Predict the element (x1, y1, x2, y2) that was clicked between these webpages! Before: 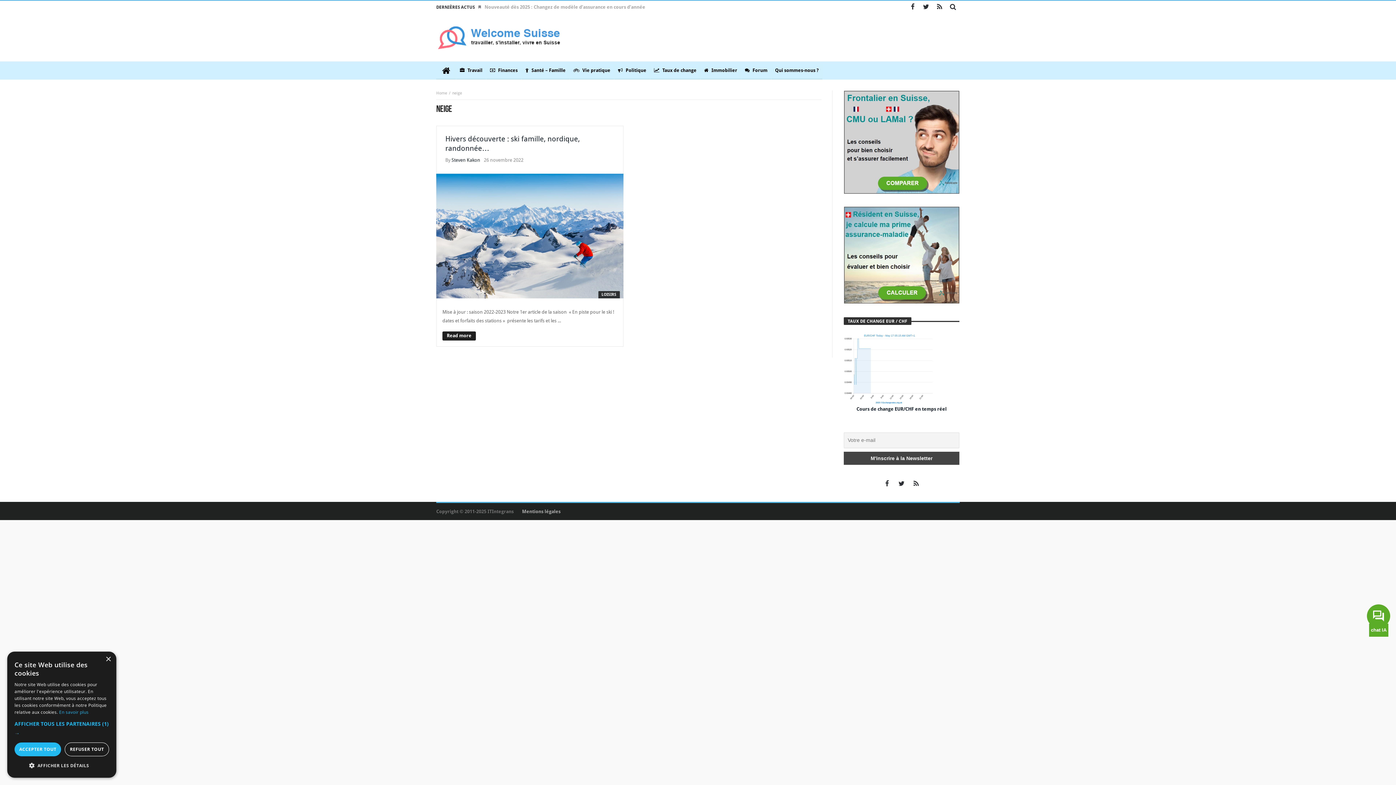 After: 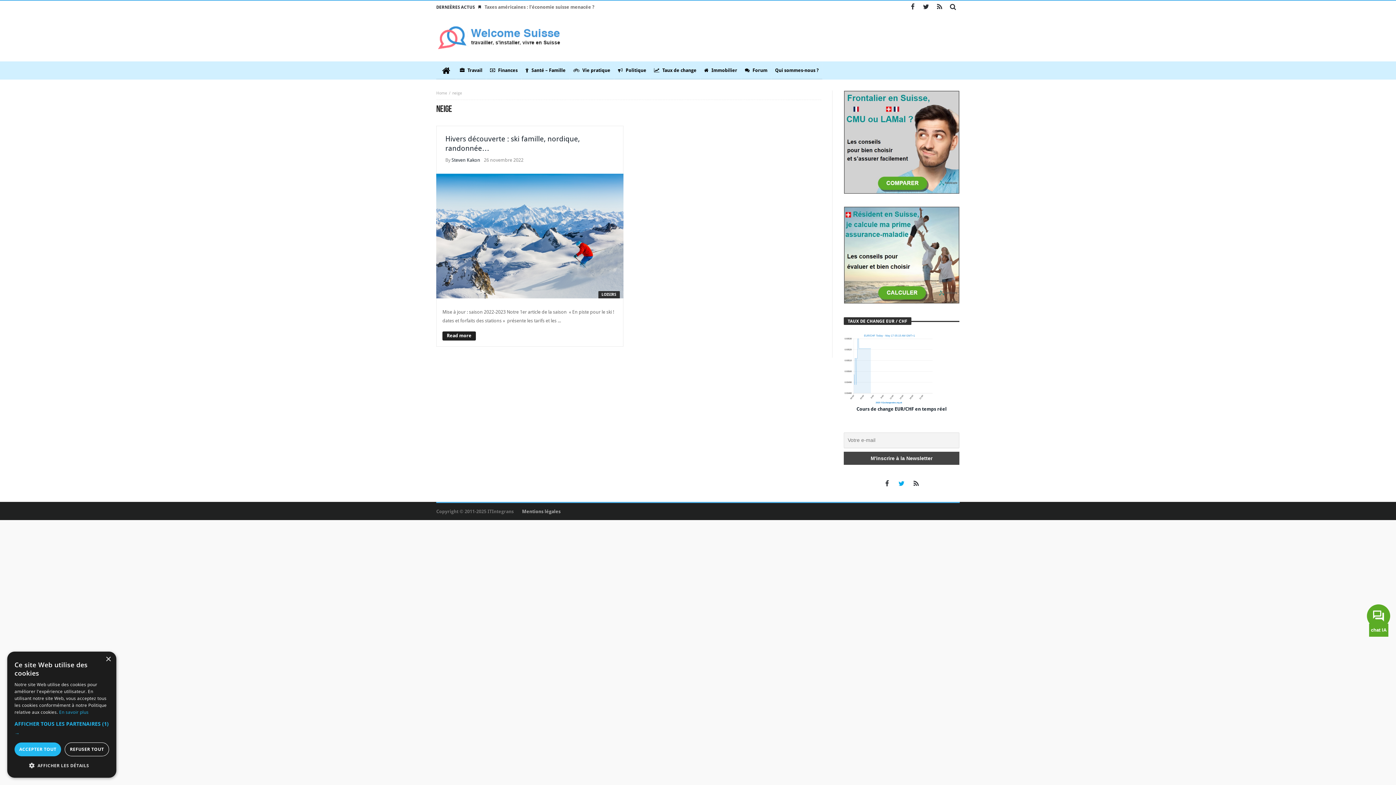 Action: bbox: (895, 477, 908, 491)